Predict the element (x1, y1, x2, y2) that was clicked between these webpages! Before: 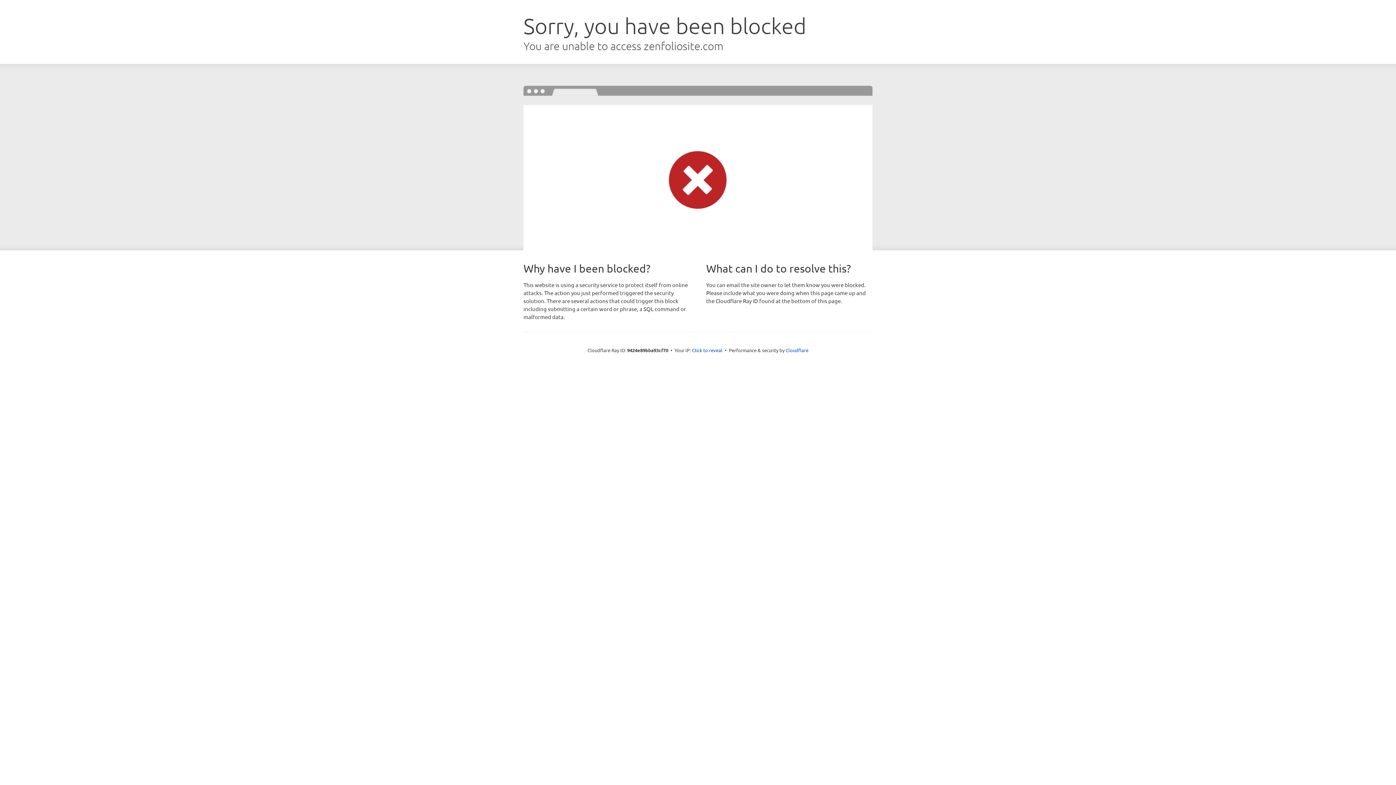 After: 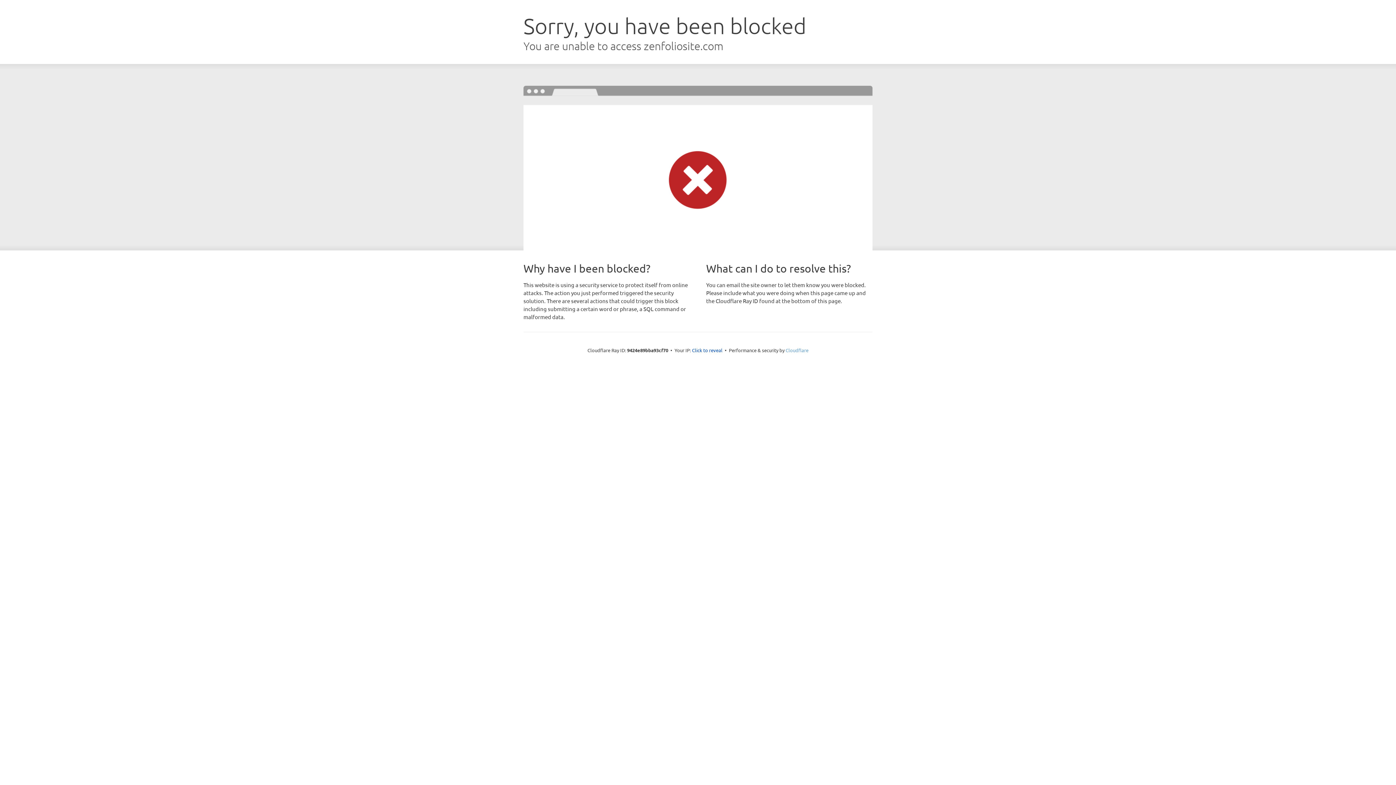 Action: bbox: (785, 347, 808, 353) label: Cloudflare